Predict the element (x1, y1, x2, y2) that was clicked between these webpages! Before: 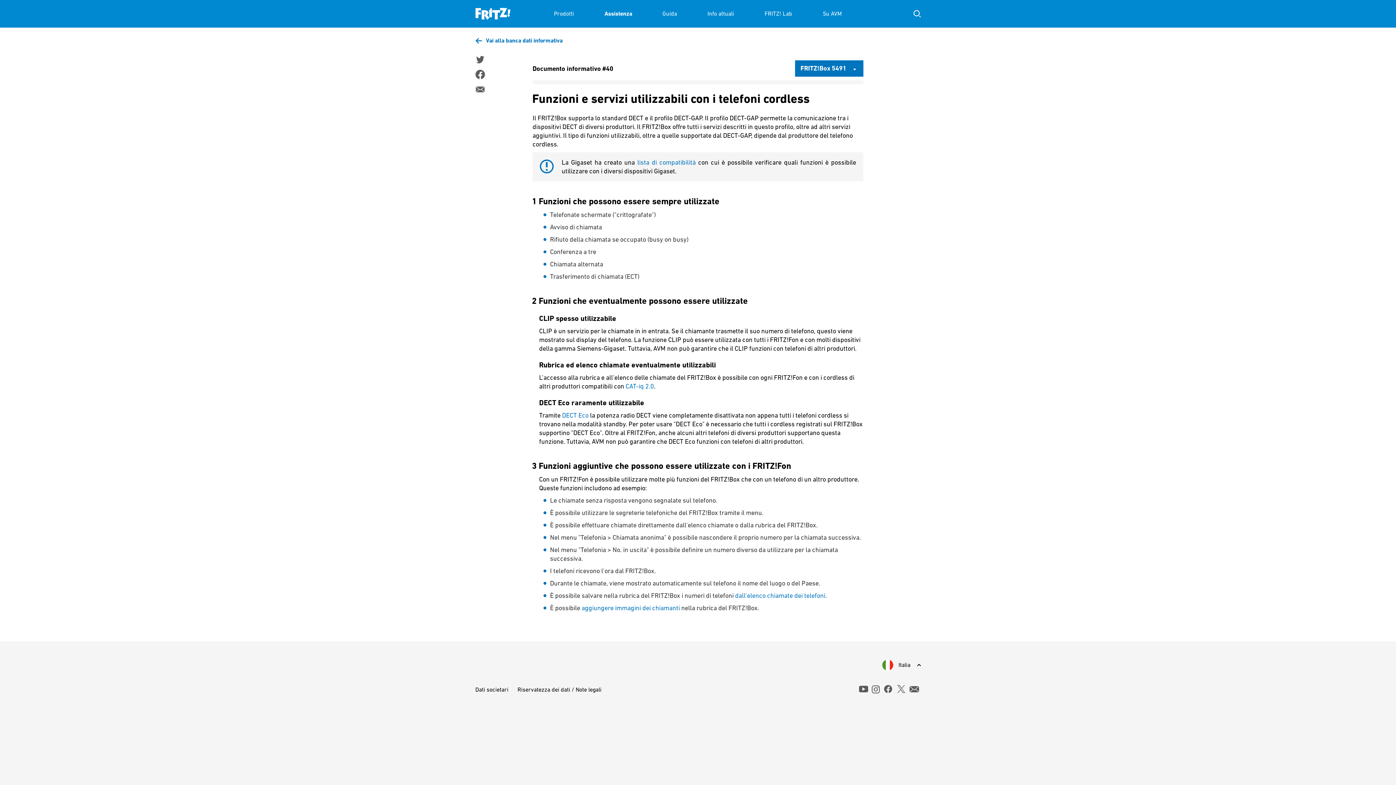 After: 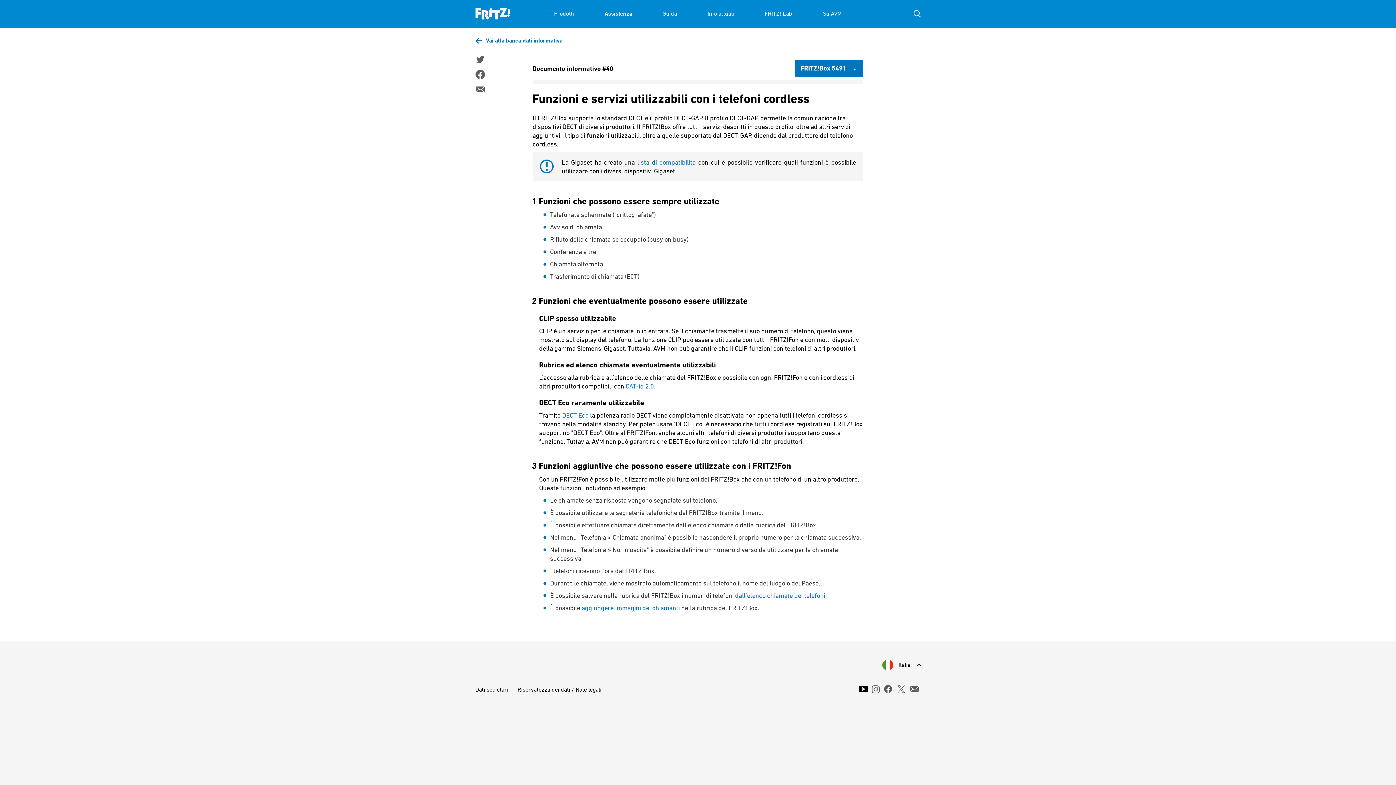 Action: bbox: (859, 686, 868, 692) label: youtube